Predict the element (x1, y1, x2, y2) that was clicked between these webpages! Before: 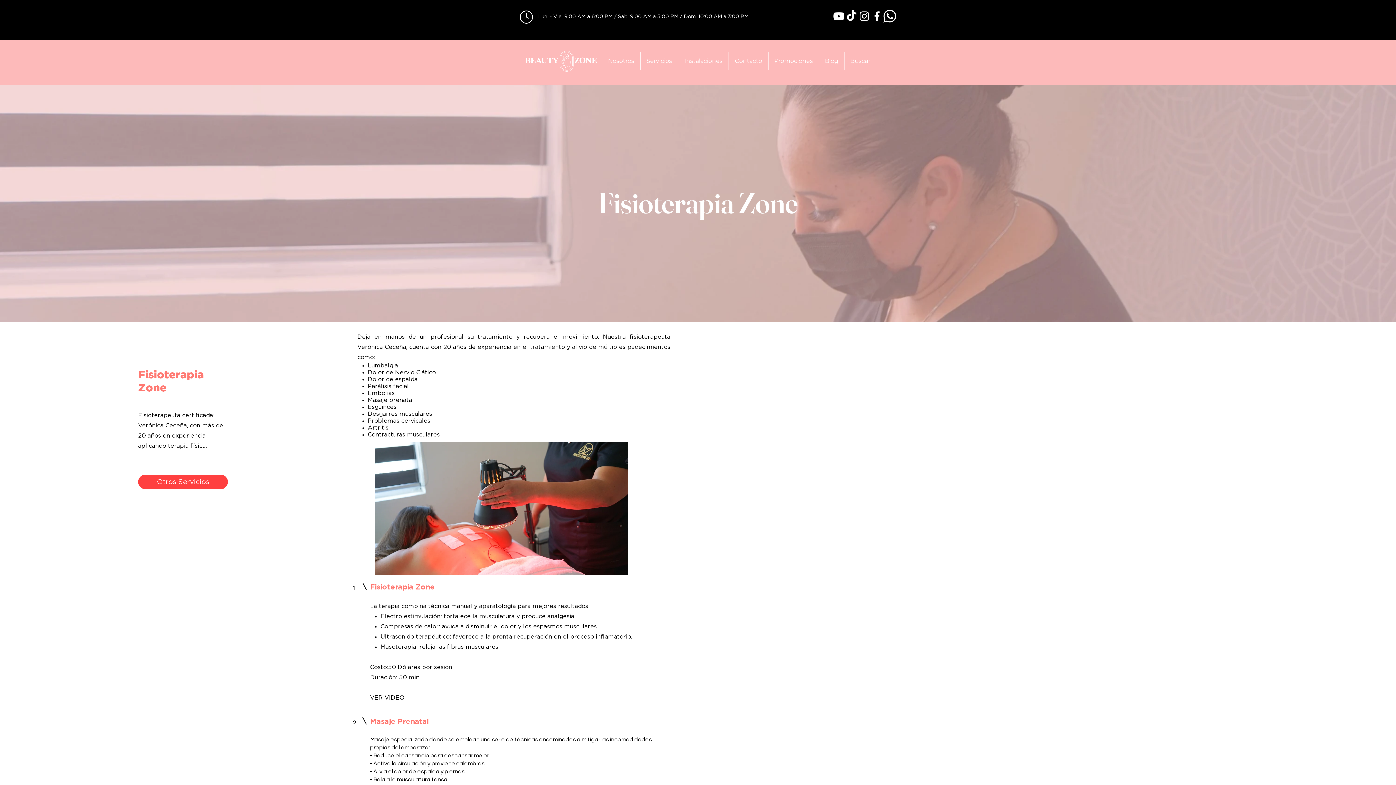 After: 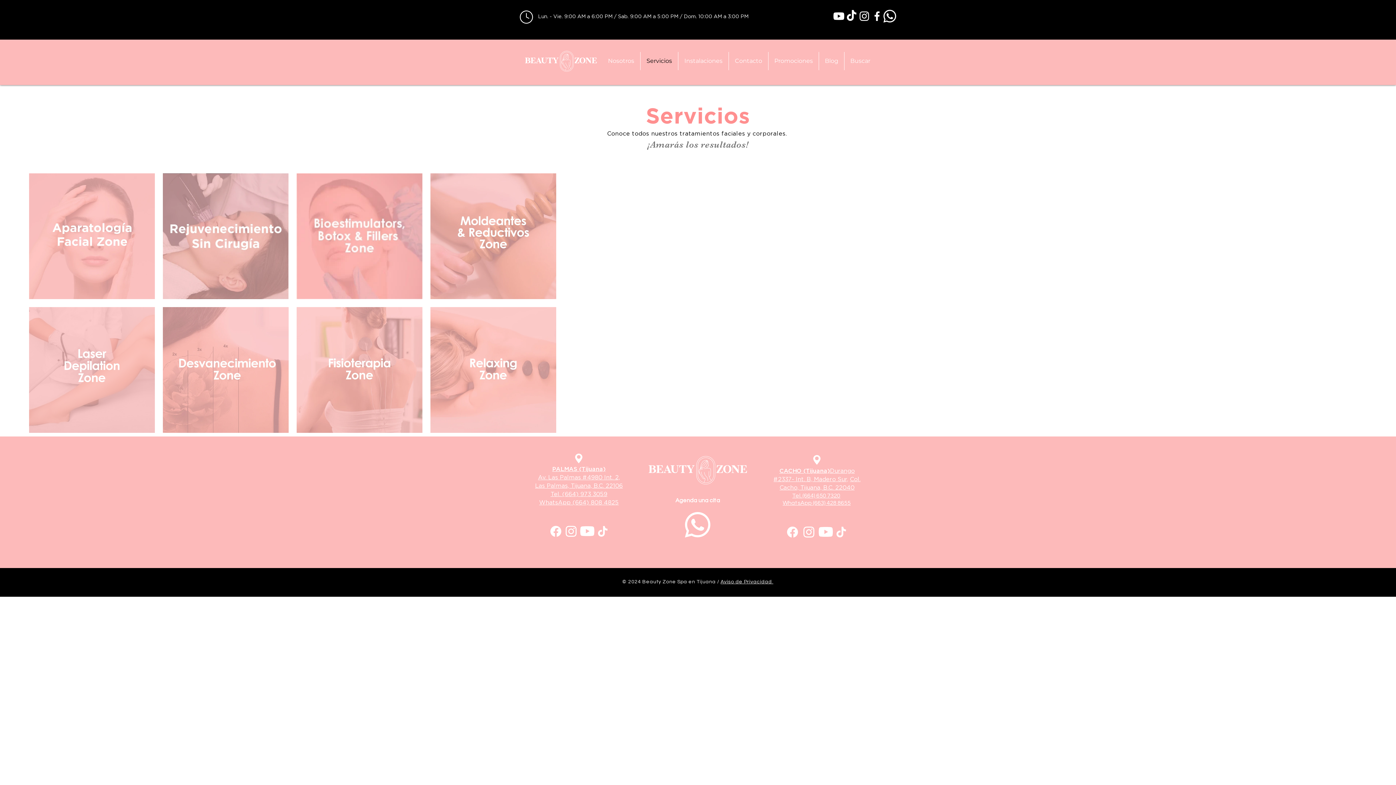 Action: label: Otros Servicios bbox: (138, 474, 228, 489)